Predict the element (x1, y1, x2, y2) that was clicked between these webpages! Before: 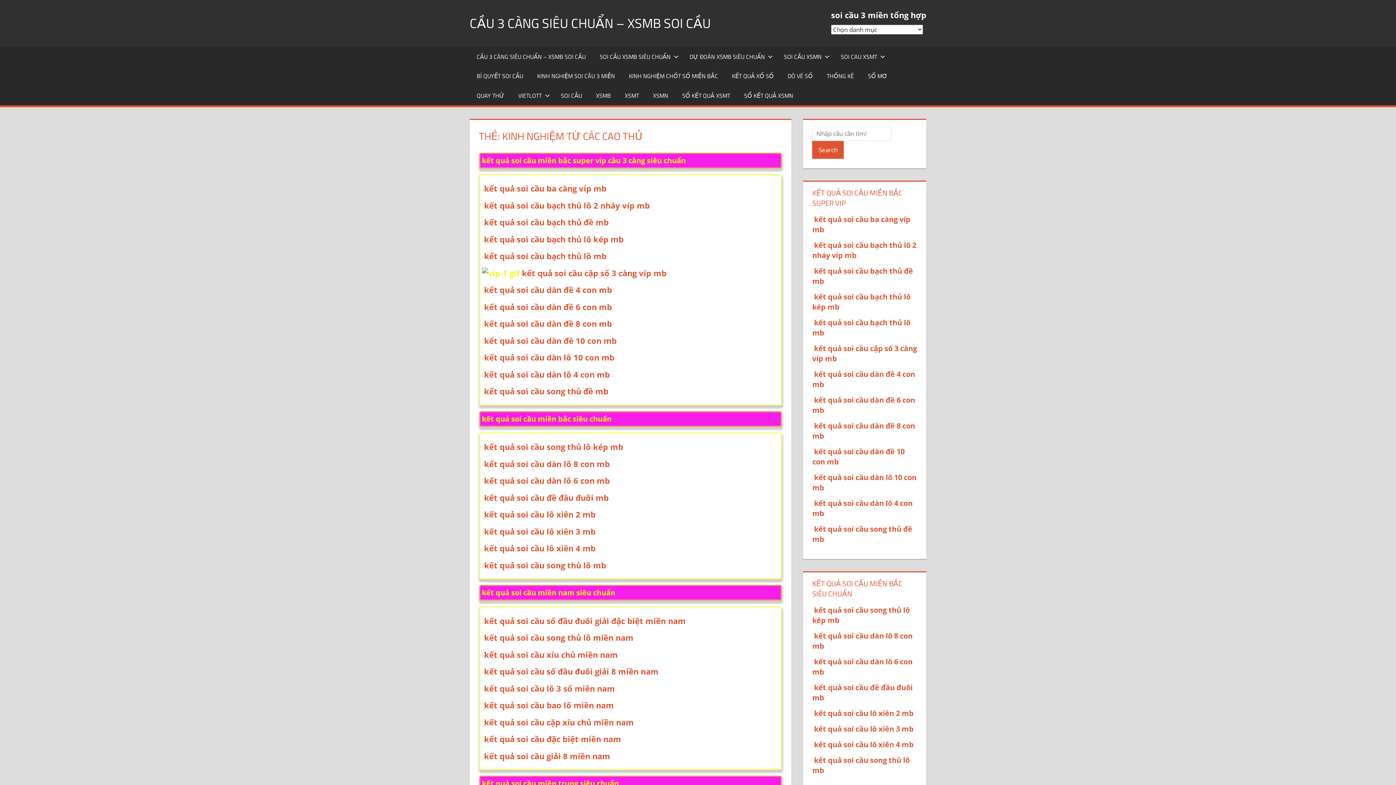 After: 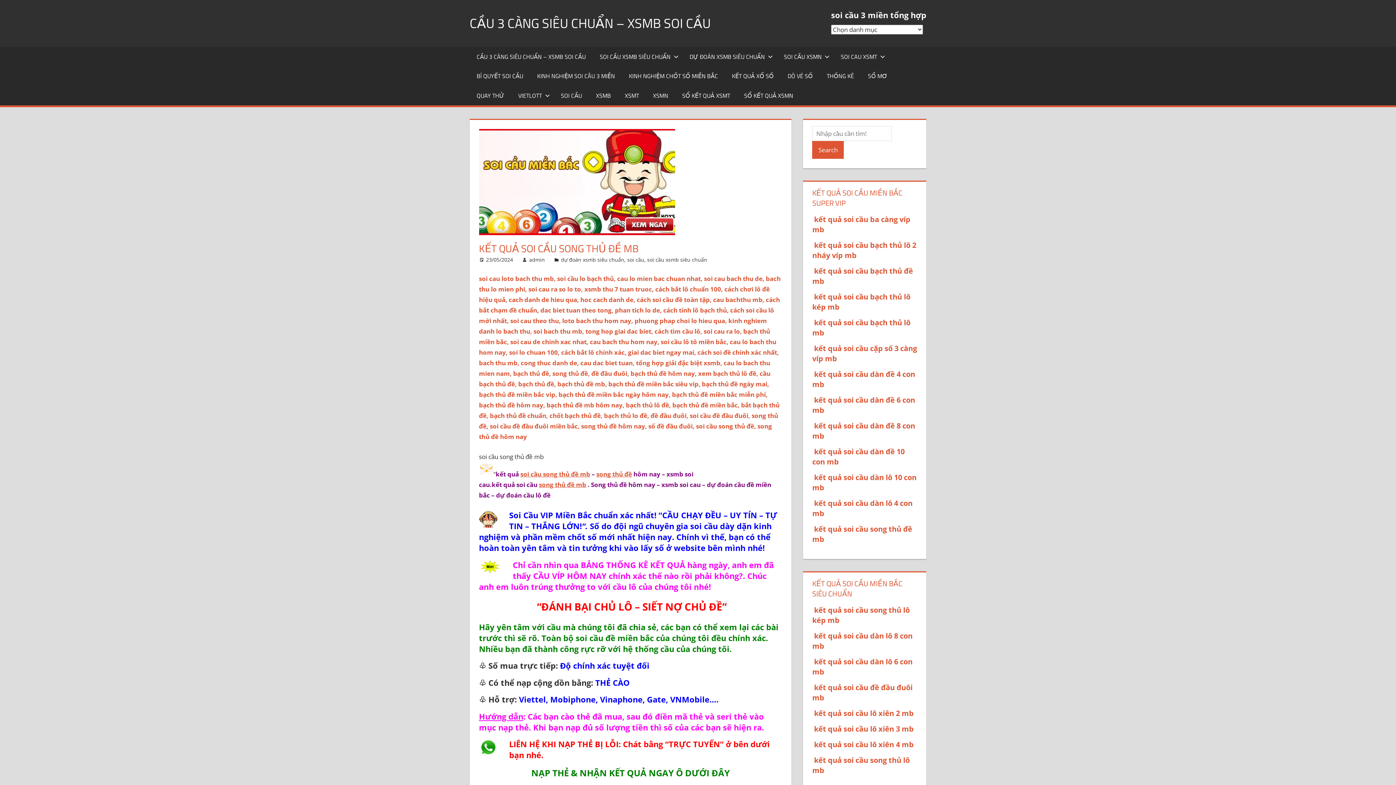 Action: label: kết quả soi cầu song thủ đề mb bbox: (484, 385, 608, 396)